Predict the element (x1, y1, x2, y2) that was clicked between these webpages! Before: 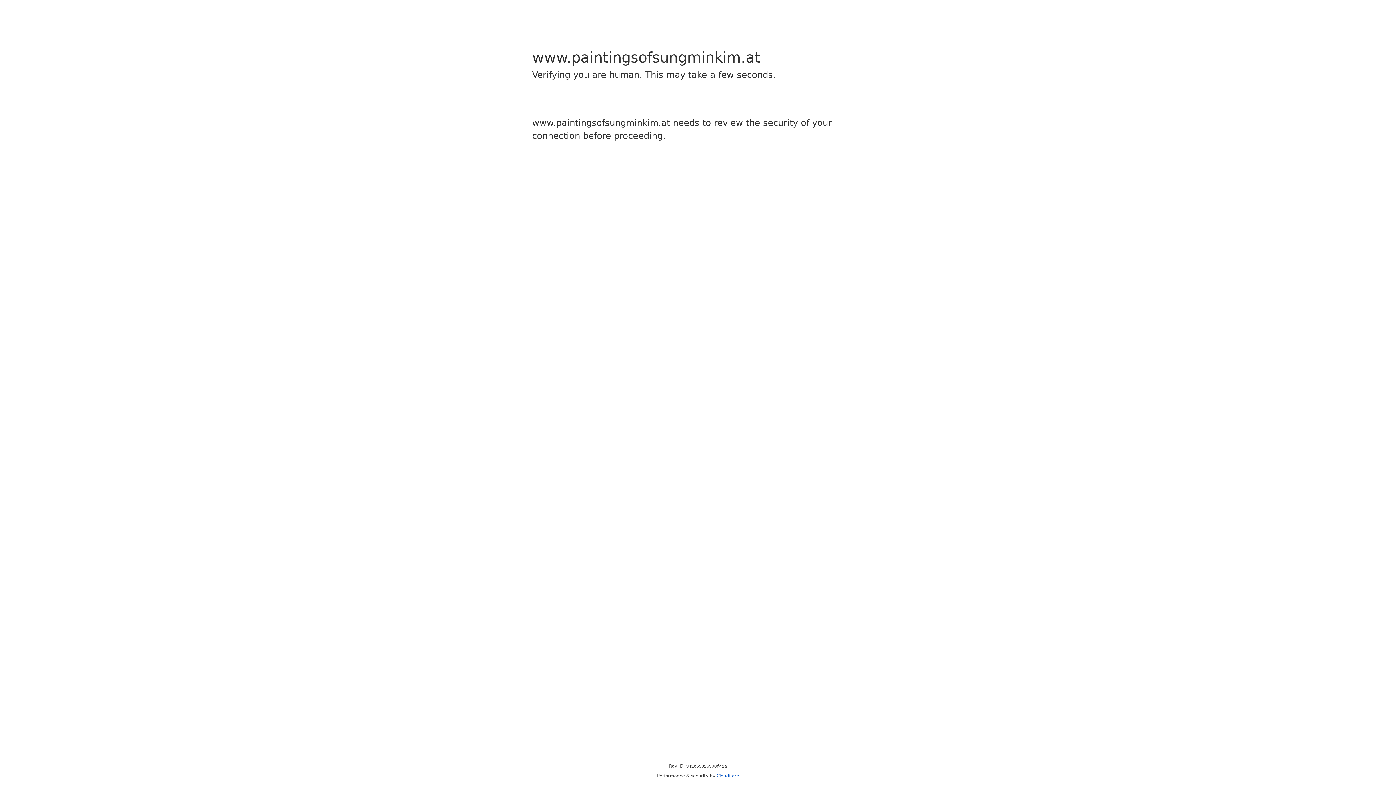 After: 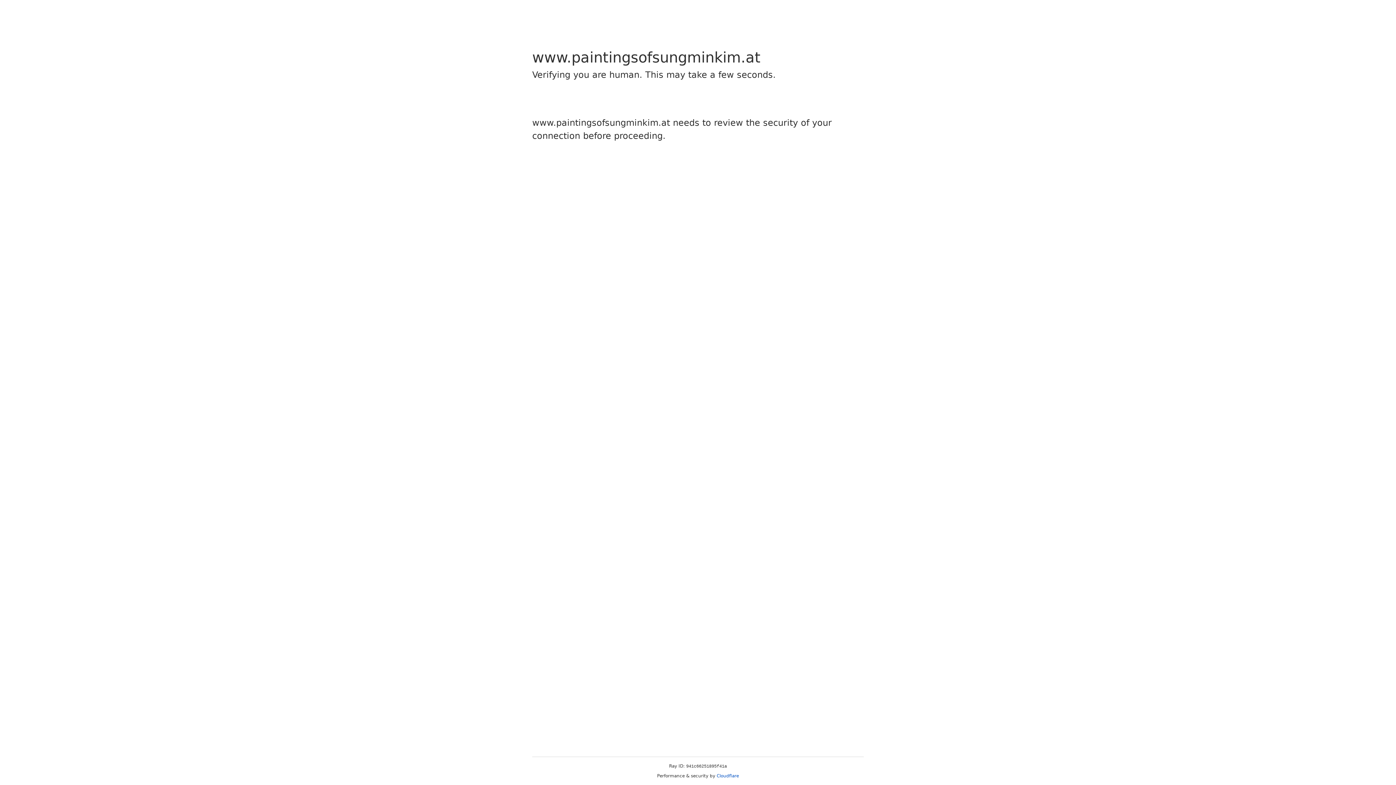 Action: label: Cloudflare bbox: (716, 773, 739, 778)